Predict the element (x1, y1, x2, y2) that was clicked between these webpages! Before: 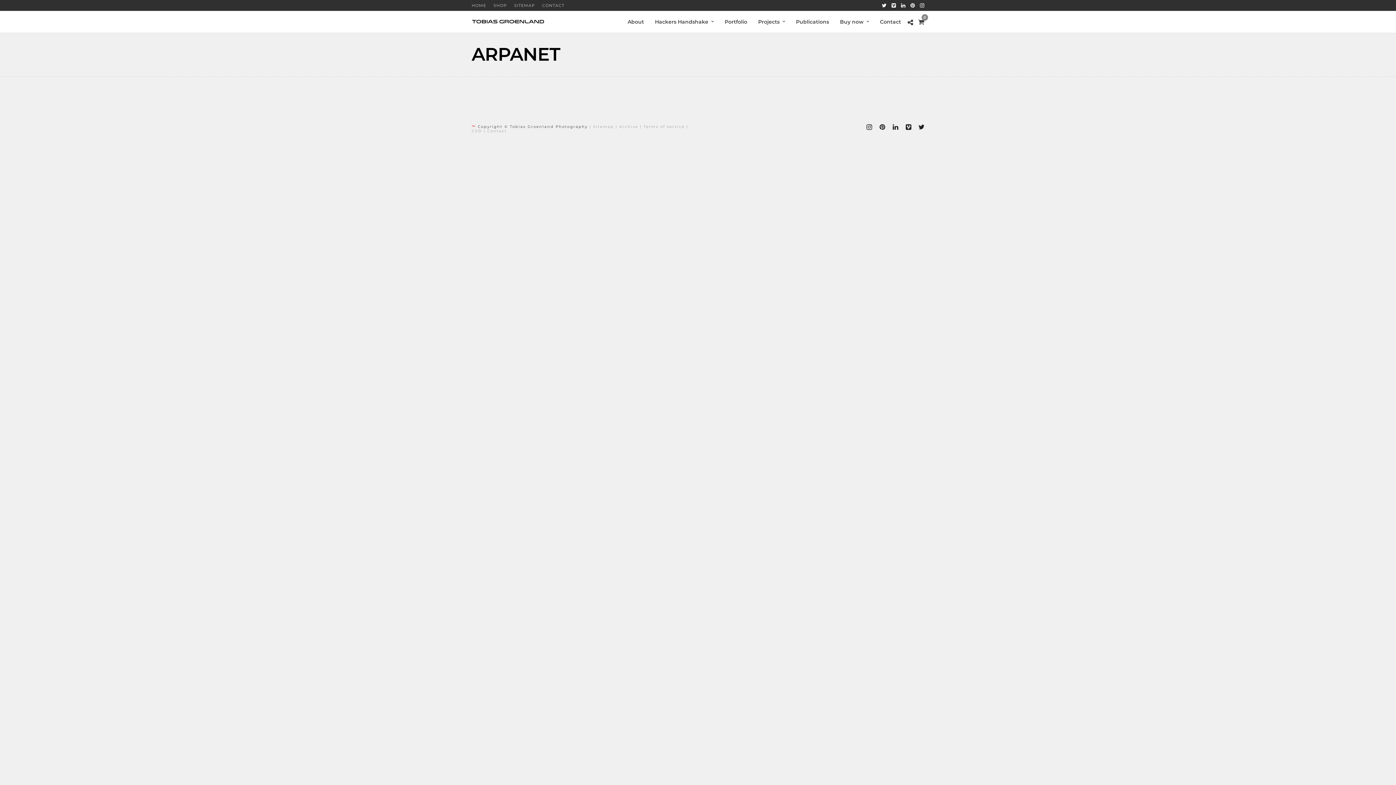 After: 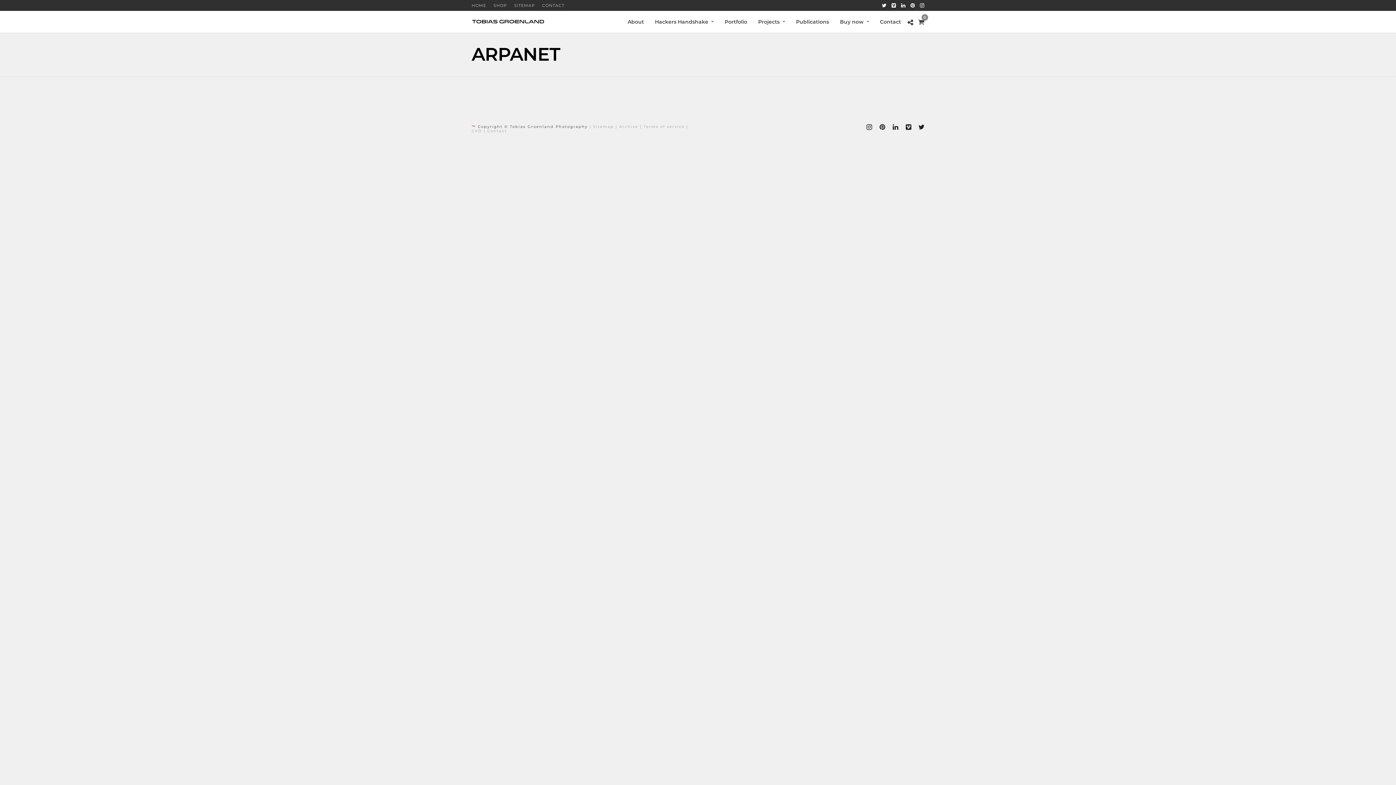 Action: bbox: (866, 123, 872, 130)